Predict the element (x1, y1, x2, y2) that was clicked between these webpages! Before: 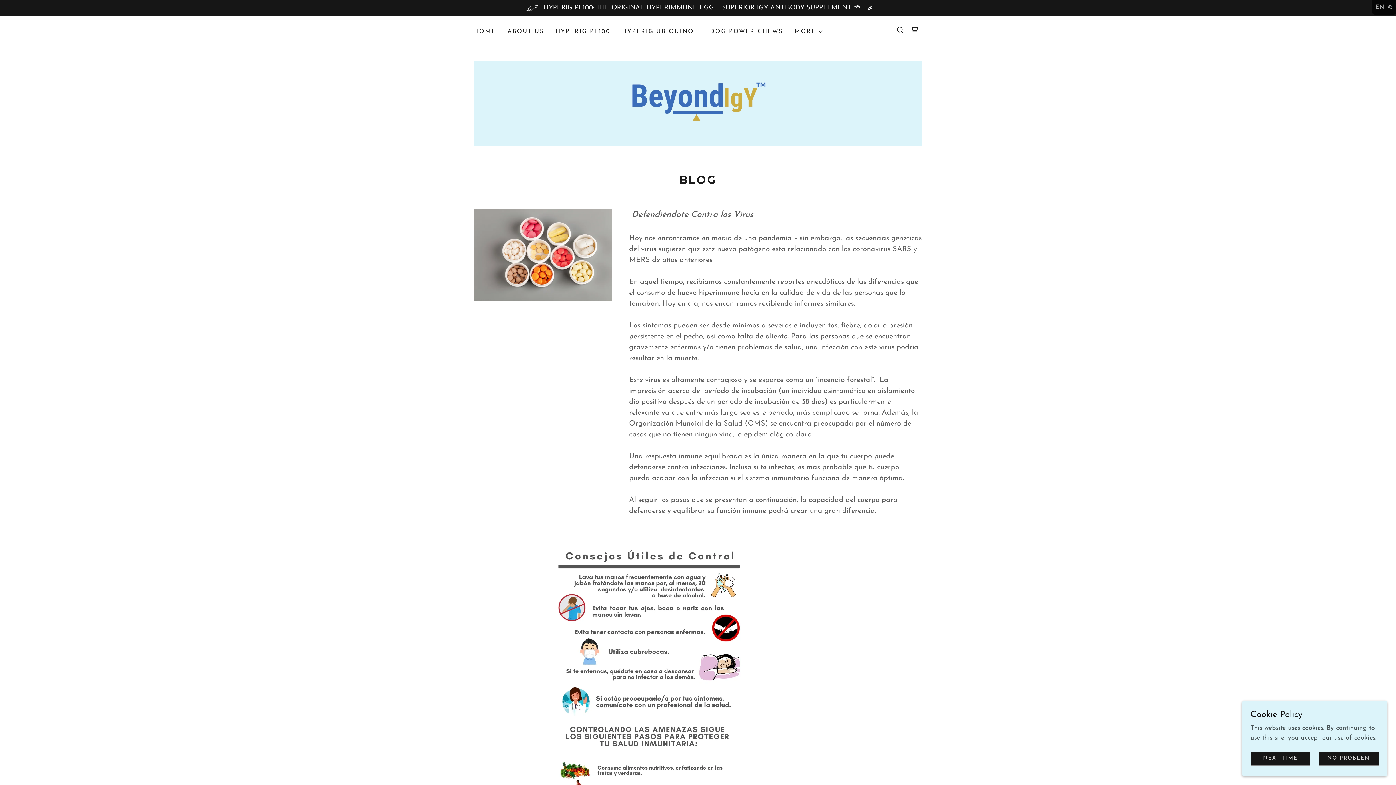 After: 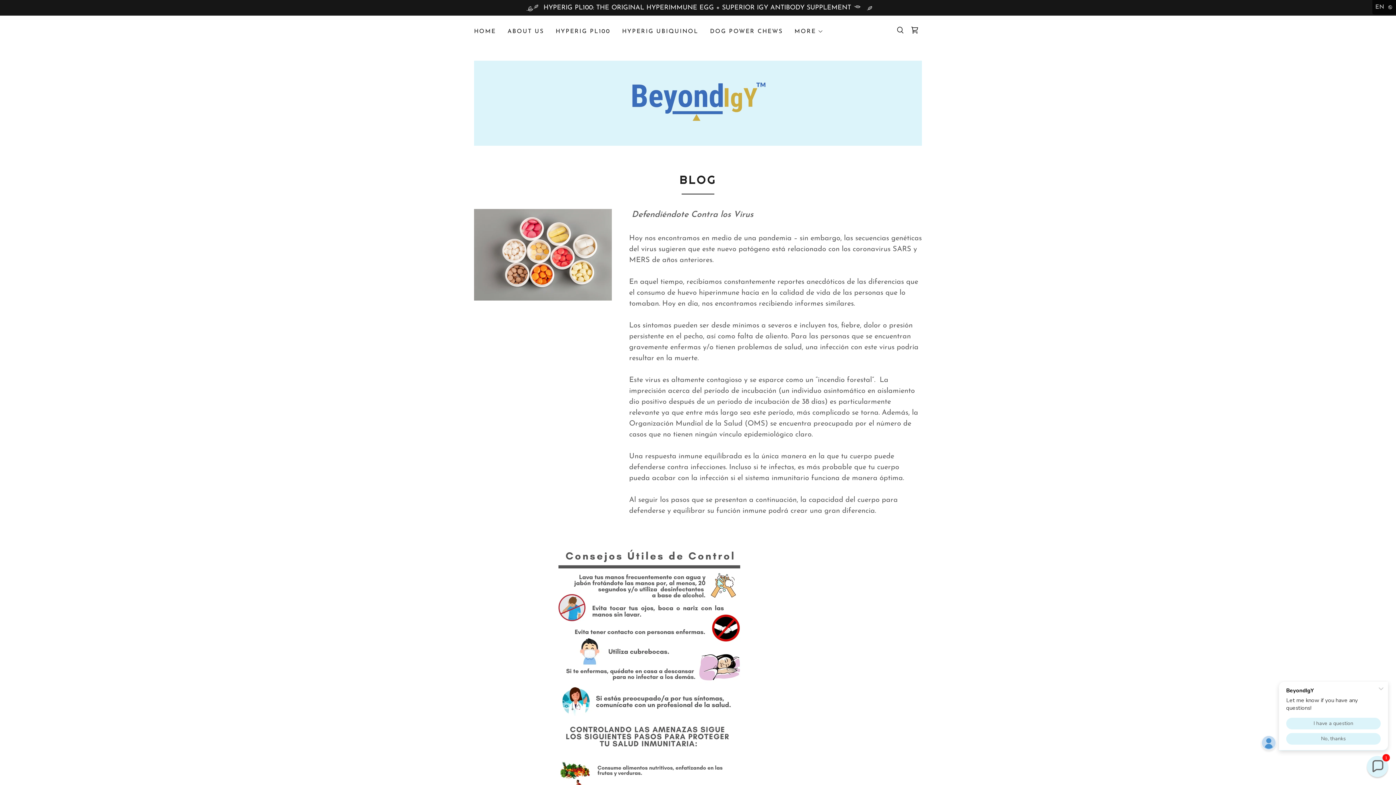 Action: label: NO PROBLEM bbox: (1319, 752, 1378, 766)